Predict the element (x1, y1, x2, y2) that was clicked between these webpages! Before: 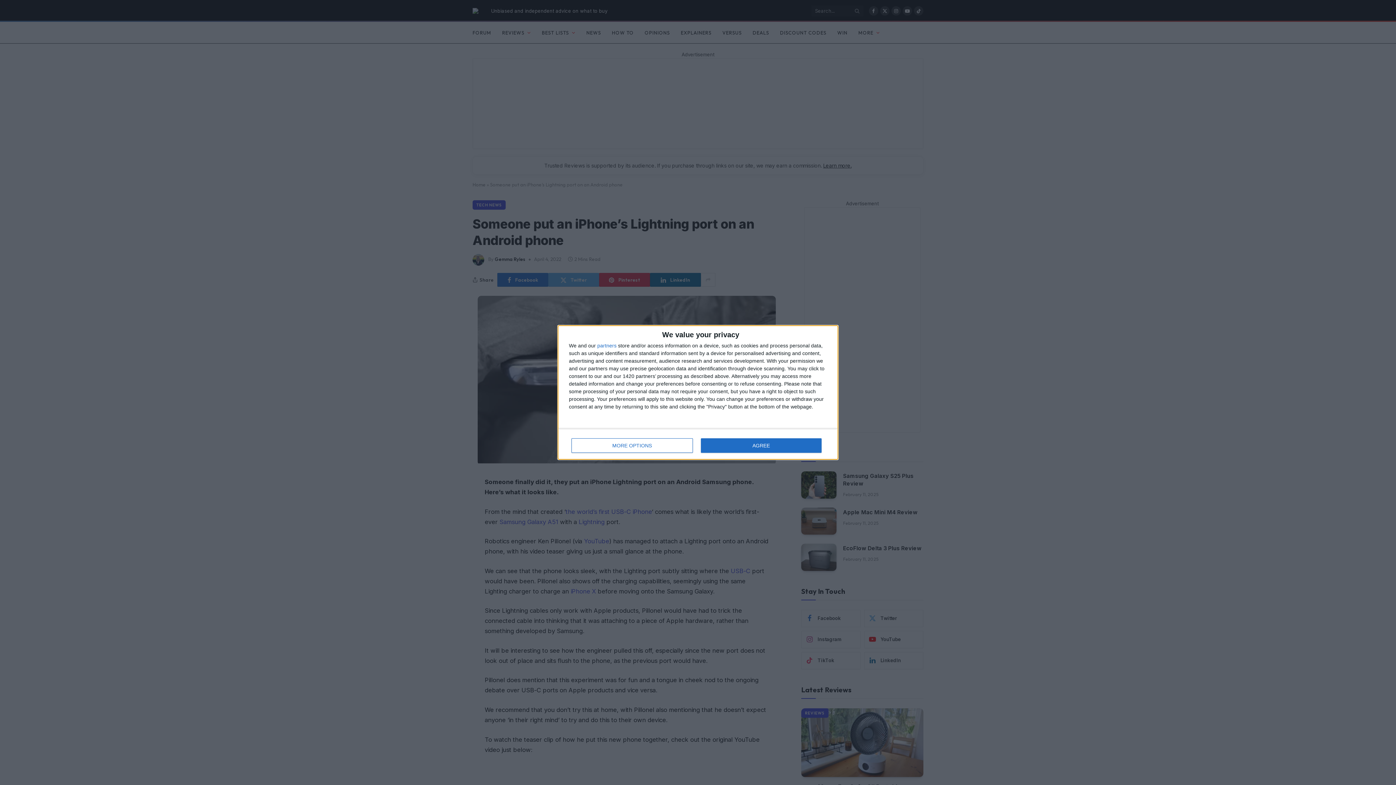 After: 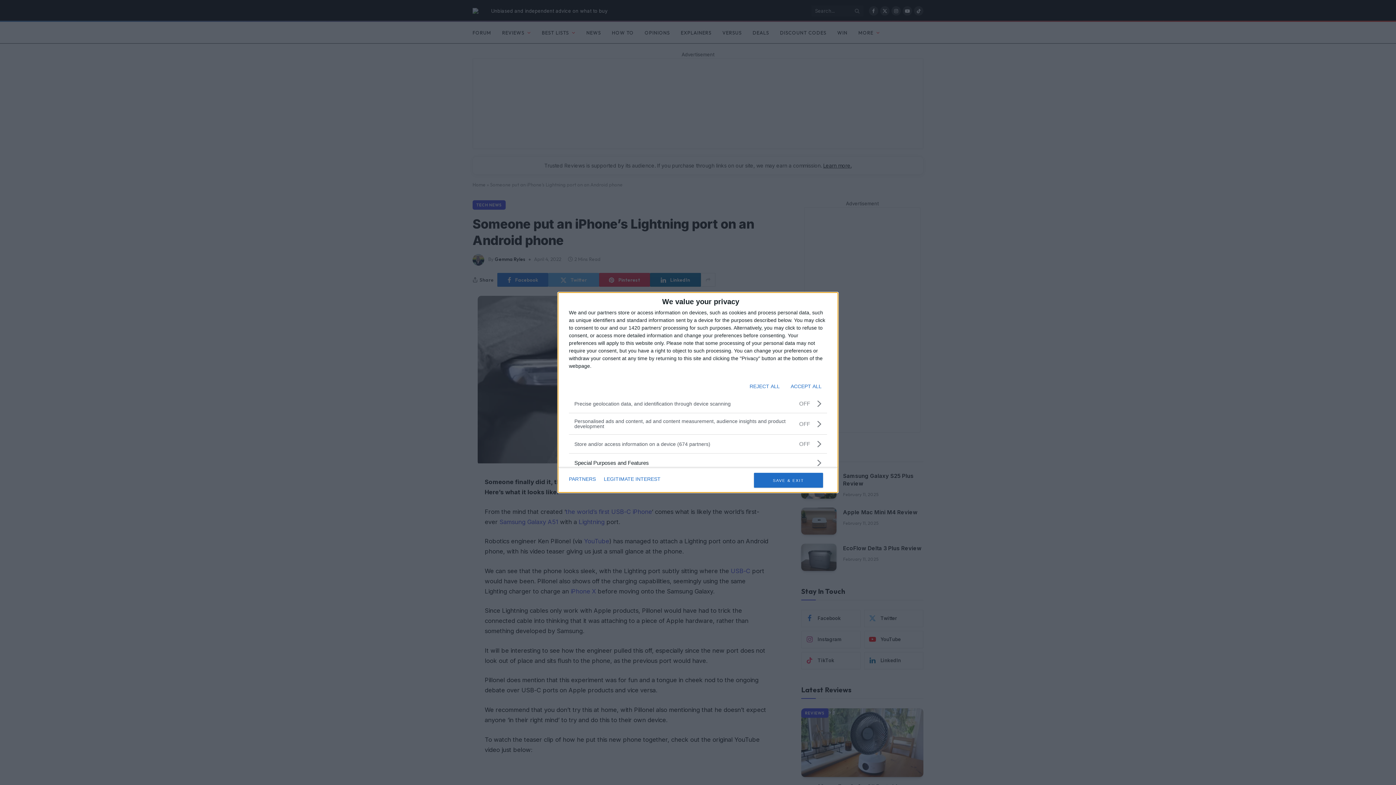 Action: bbox: (571, 438, 692, 453) label: MORE OPTIONS